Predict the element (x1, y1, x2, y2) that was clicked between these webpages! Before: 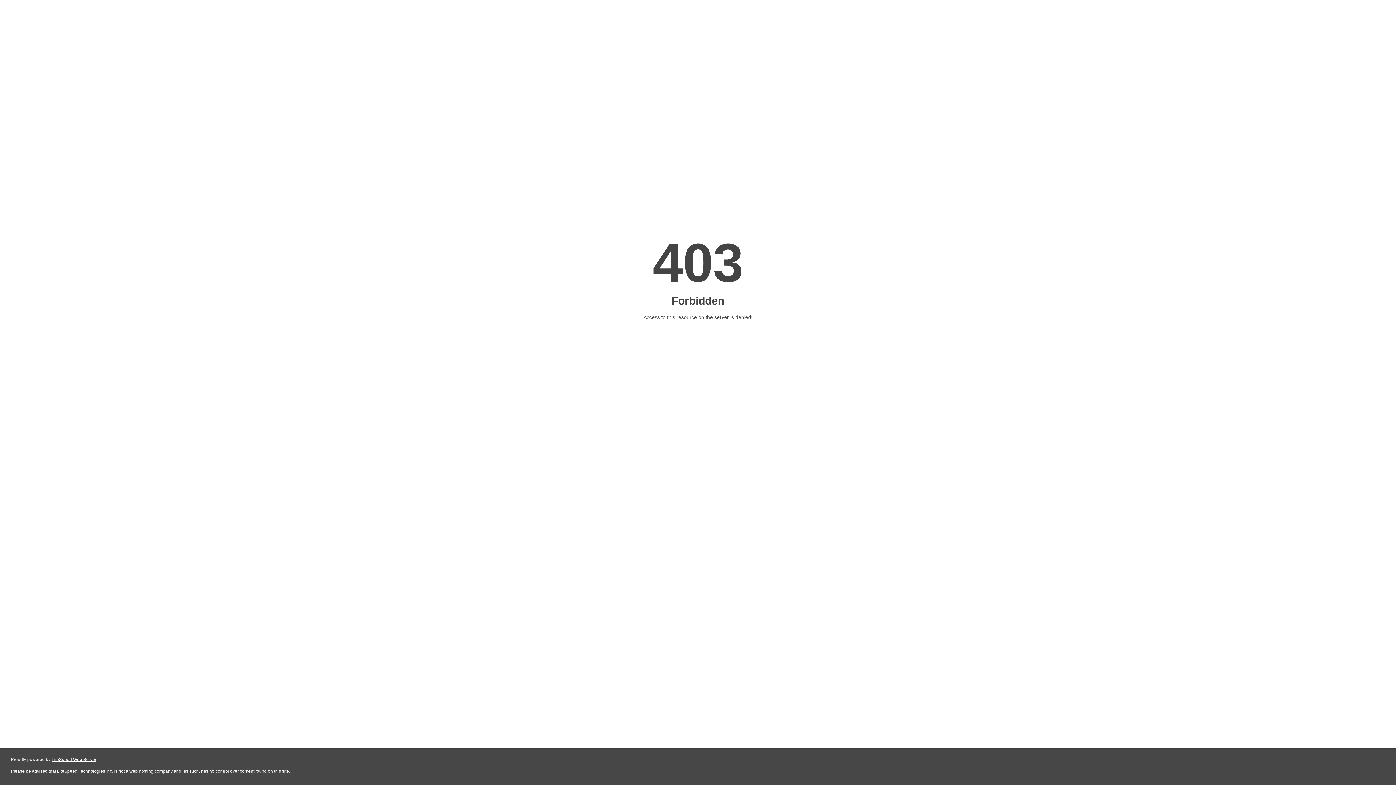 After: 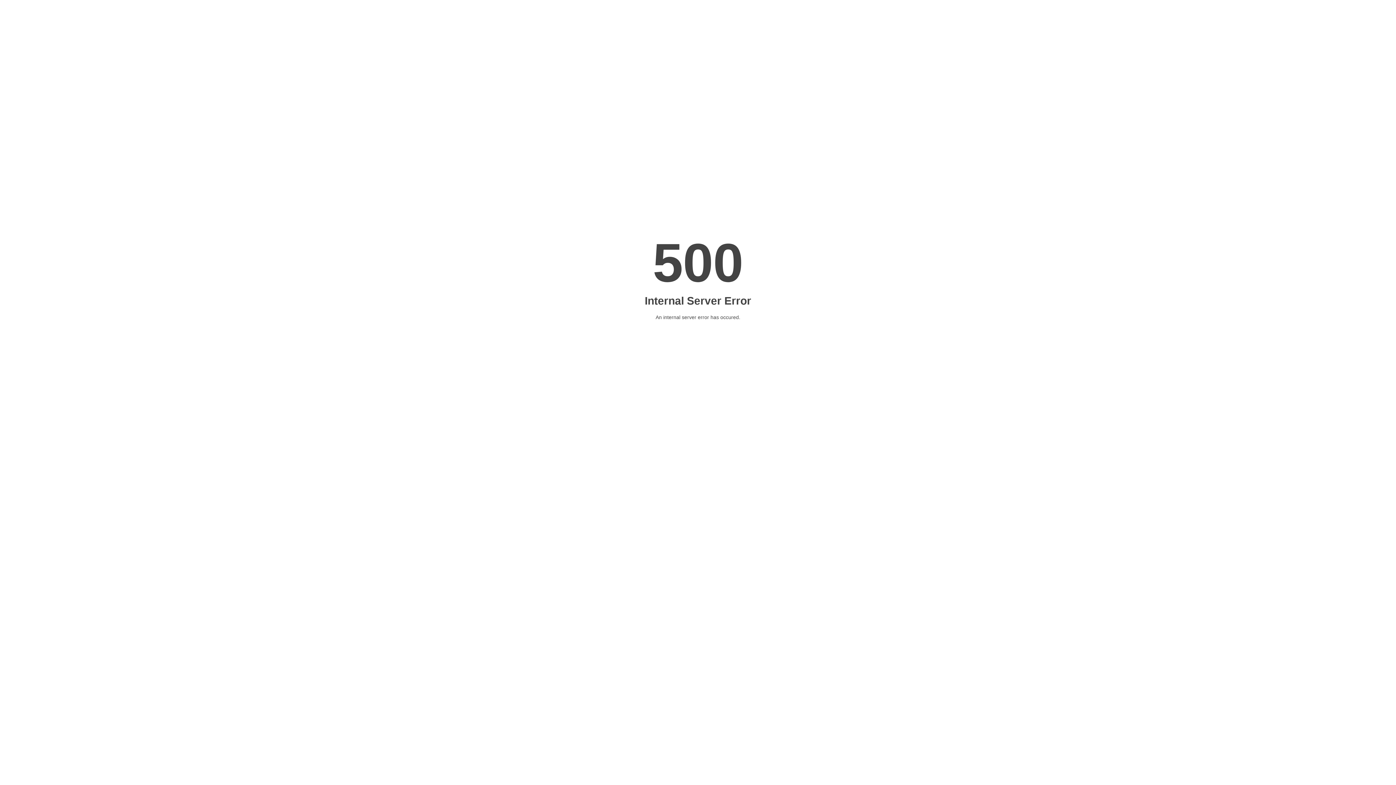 Action: label: LiteSpeed Web Server bbox: (51, 757, 96, 762)